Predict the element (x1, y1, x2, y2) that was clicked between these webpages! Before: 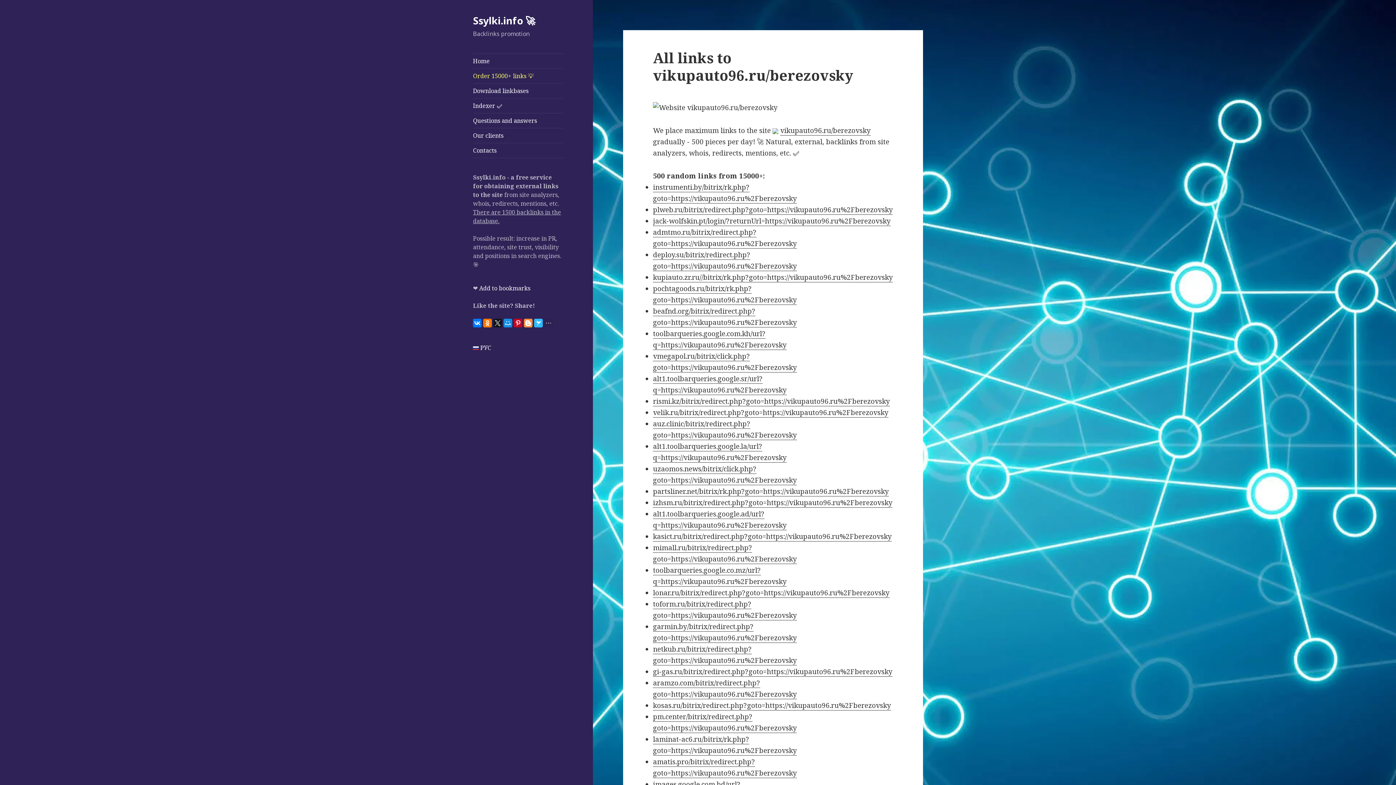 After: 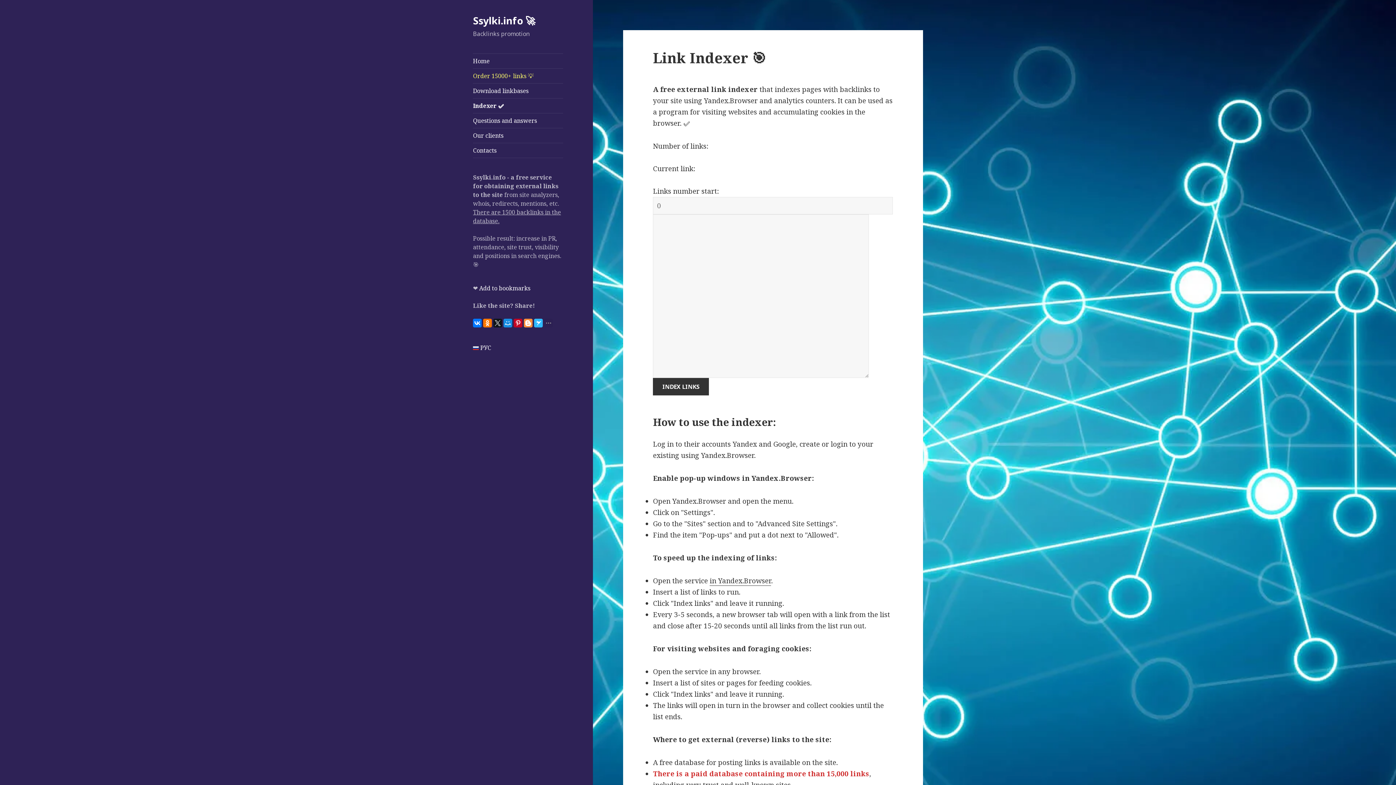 Action: bbox: (473, 98, 563, 112) label: Indexer ✅